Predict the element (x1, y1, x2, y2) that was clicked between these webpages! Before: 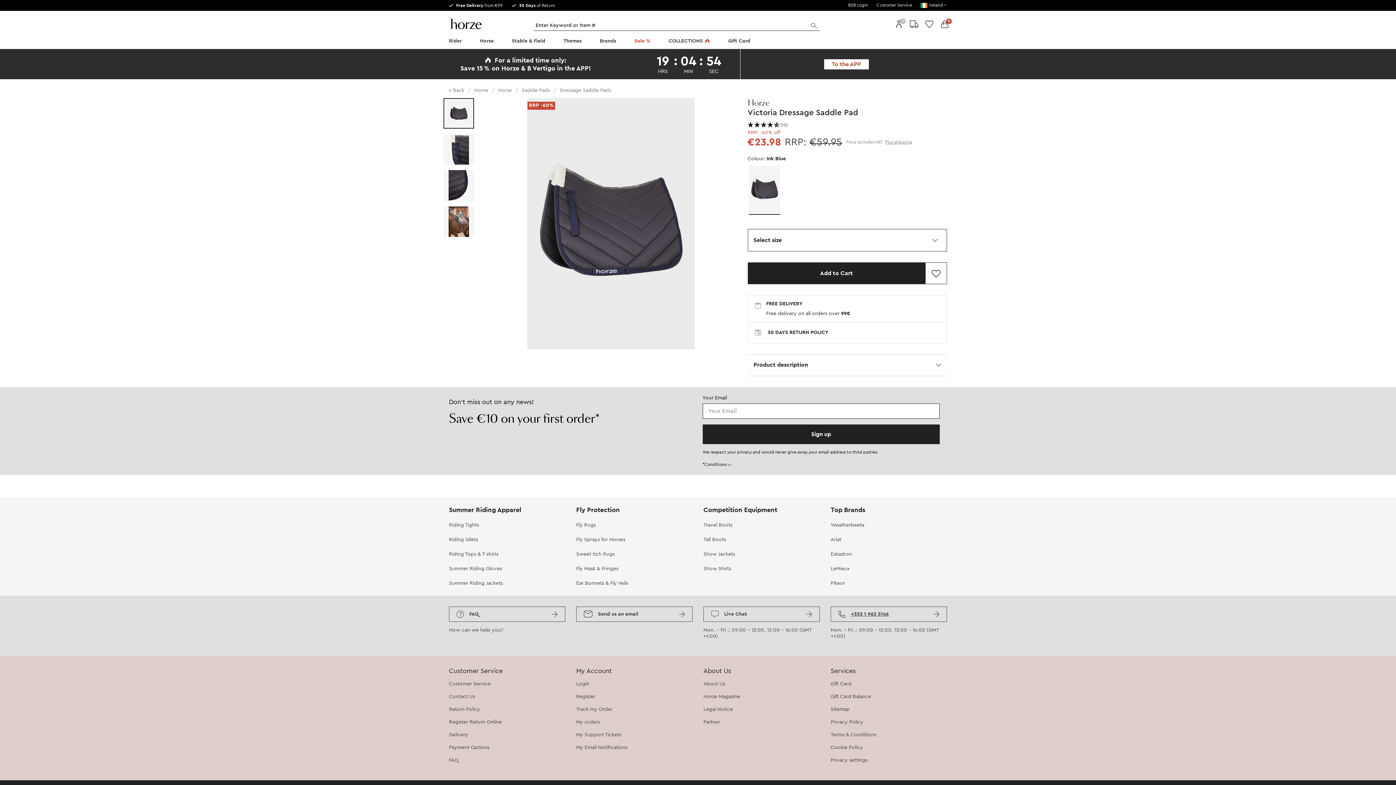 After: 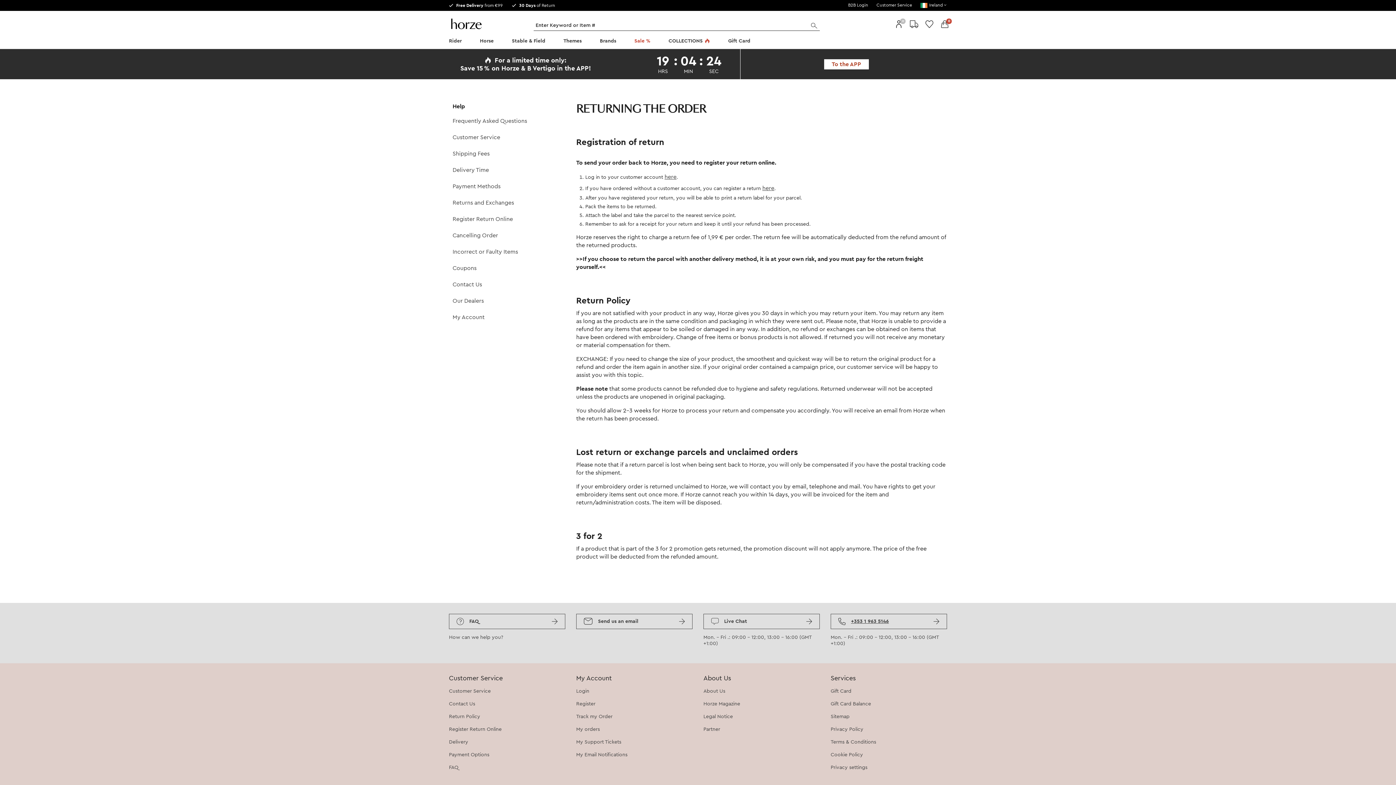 Action: bbox: (512, 3, 557, 7) label:  30 Days of Return